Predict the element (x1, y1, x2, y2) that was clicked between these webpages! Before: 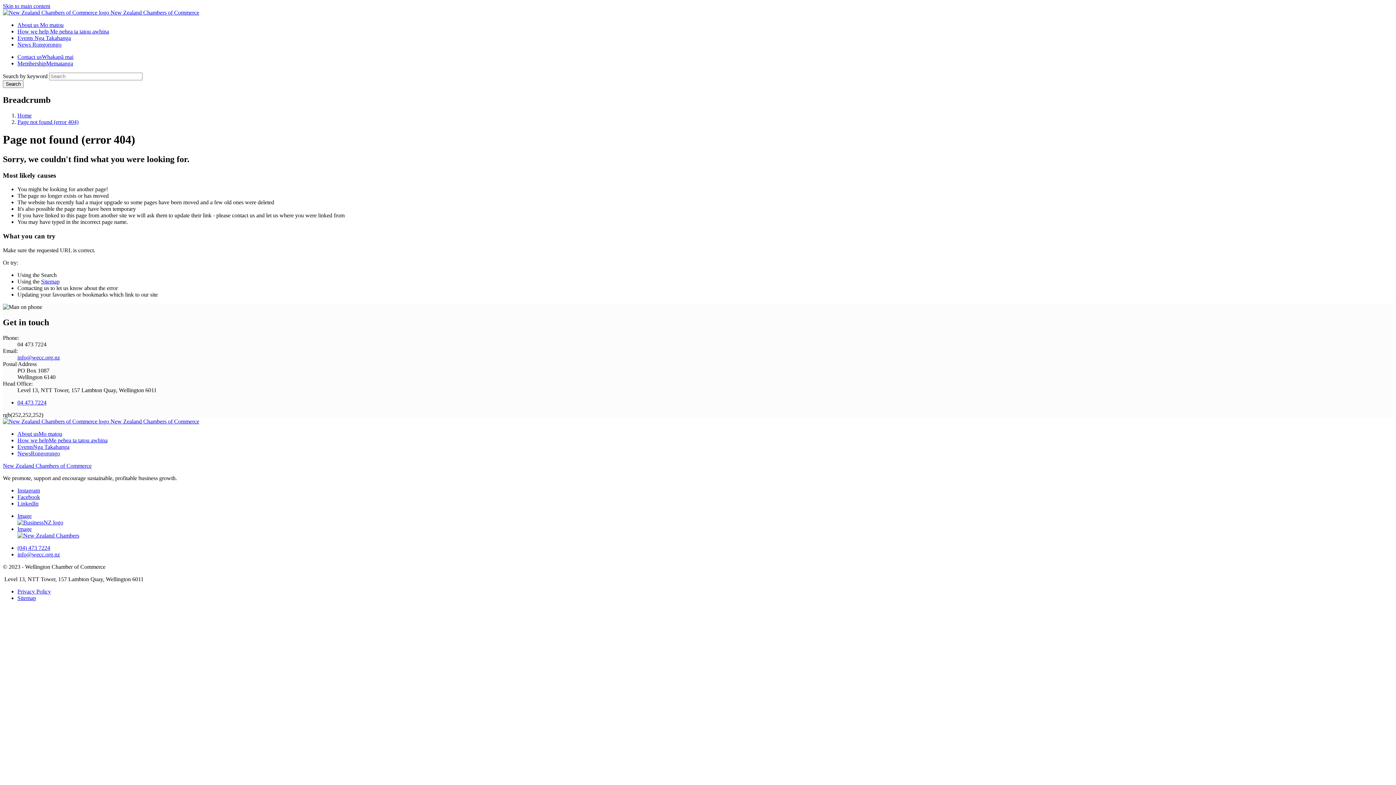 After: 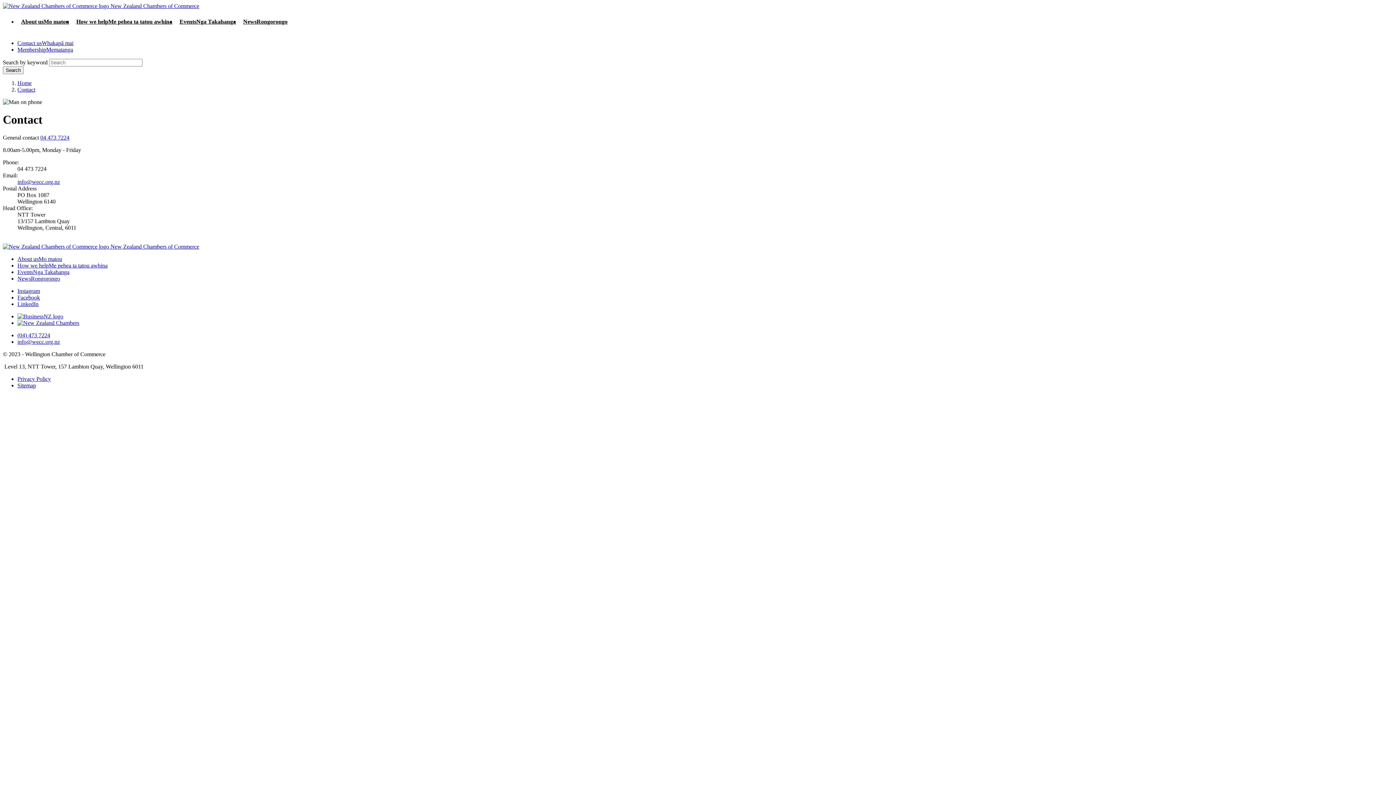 Action: bbox: (17, 53, 73, 60) label: Contact usWhakapā mai